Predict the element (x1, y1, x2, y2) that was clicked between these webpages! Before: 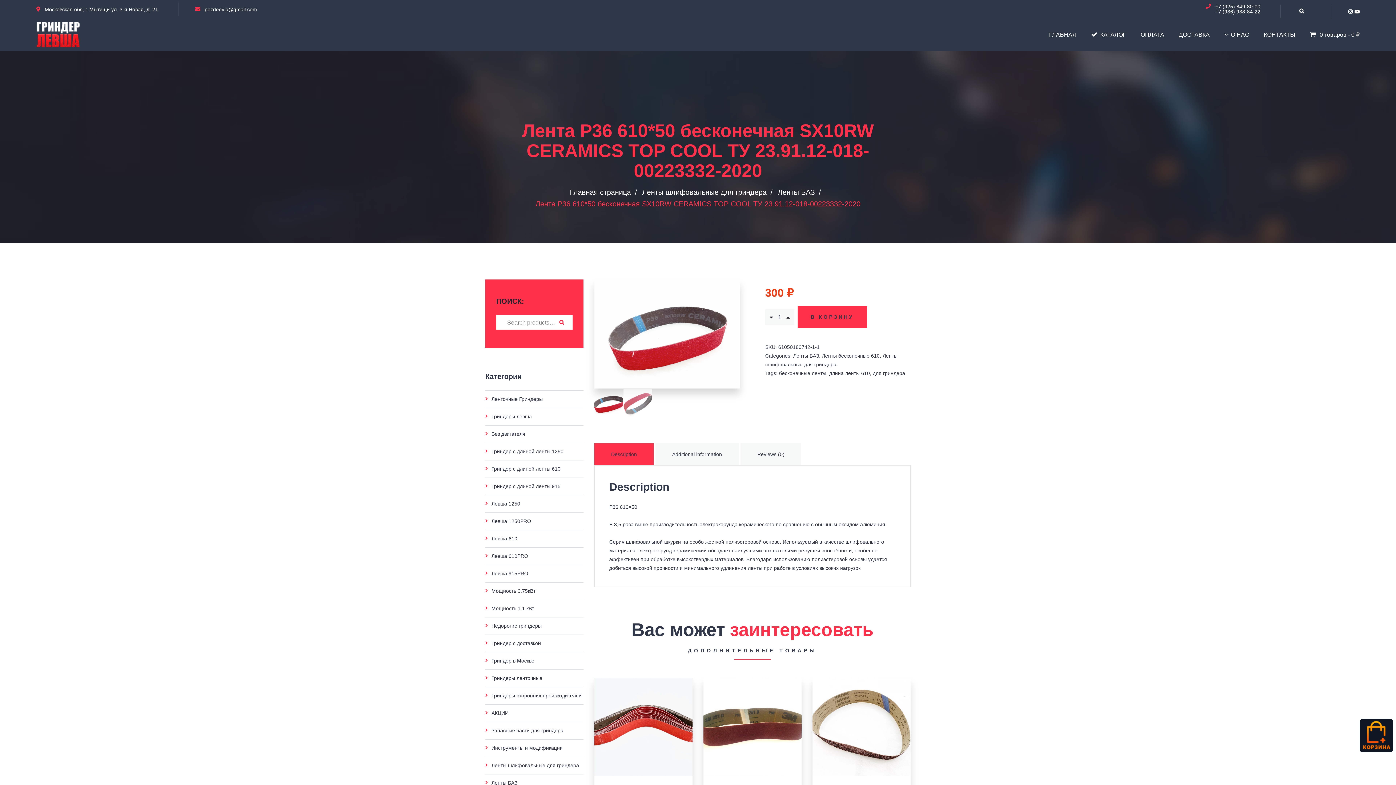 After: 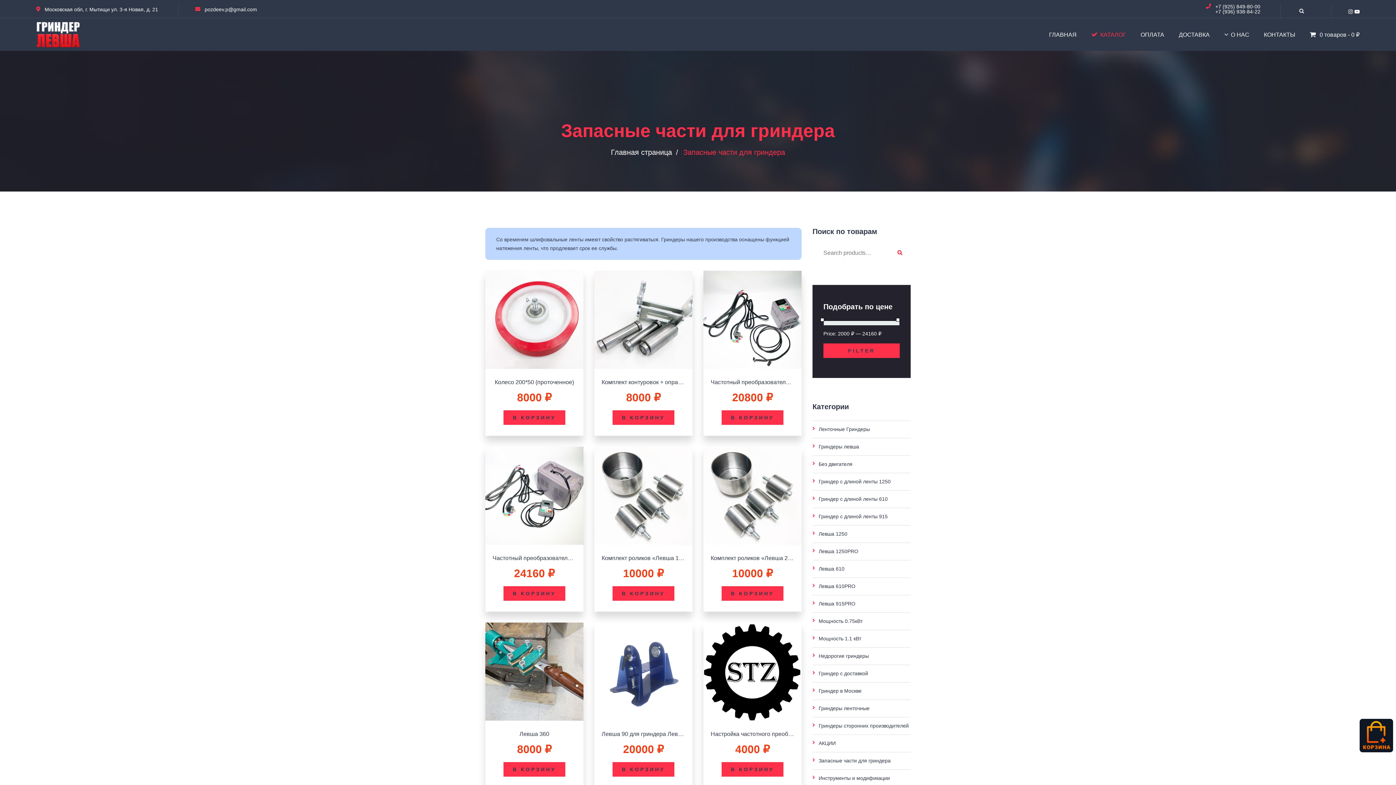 Action: bbox: (491, 722, 583, 739) label: Запасные части для гриндера